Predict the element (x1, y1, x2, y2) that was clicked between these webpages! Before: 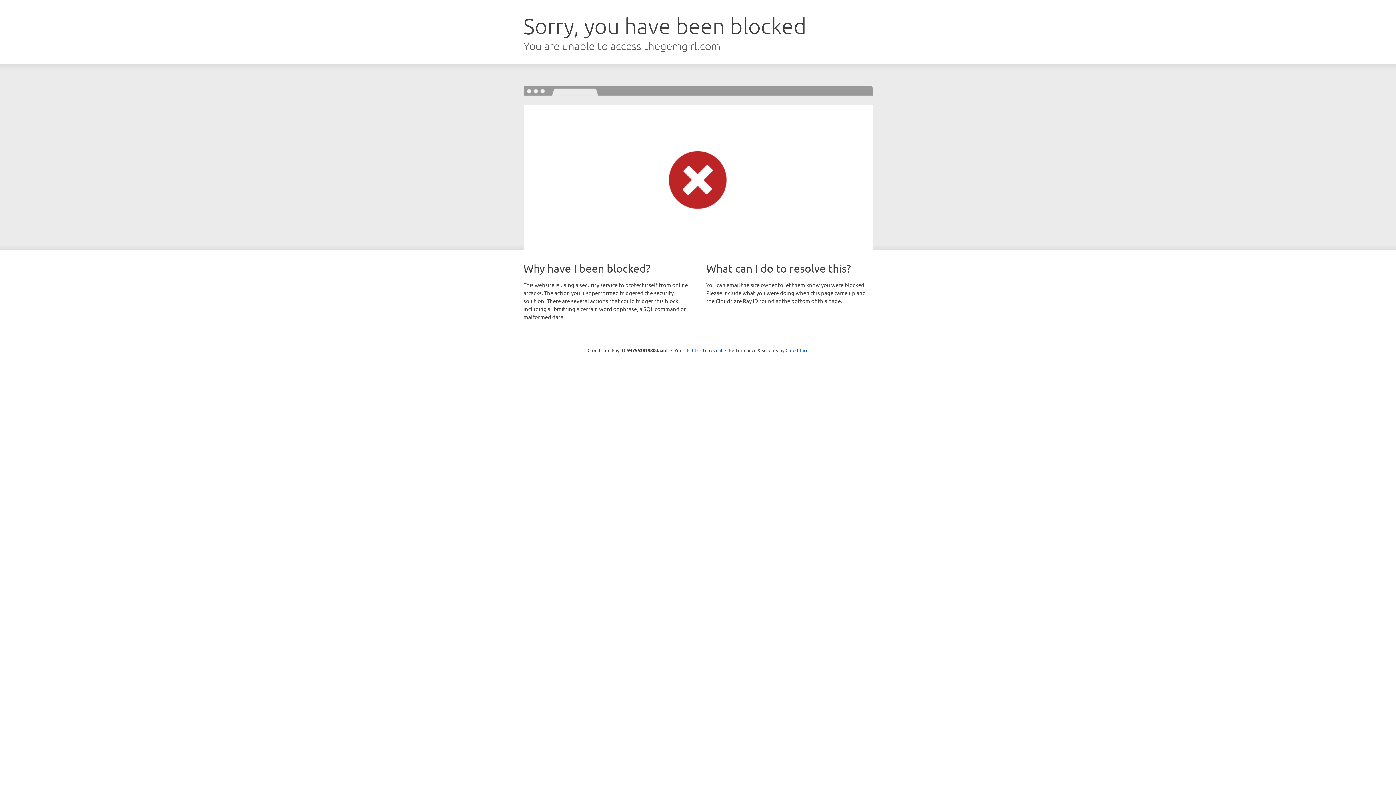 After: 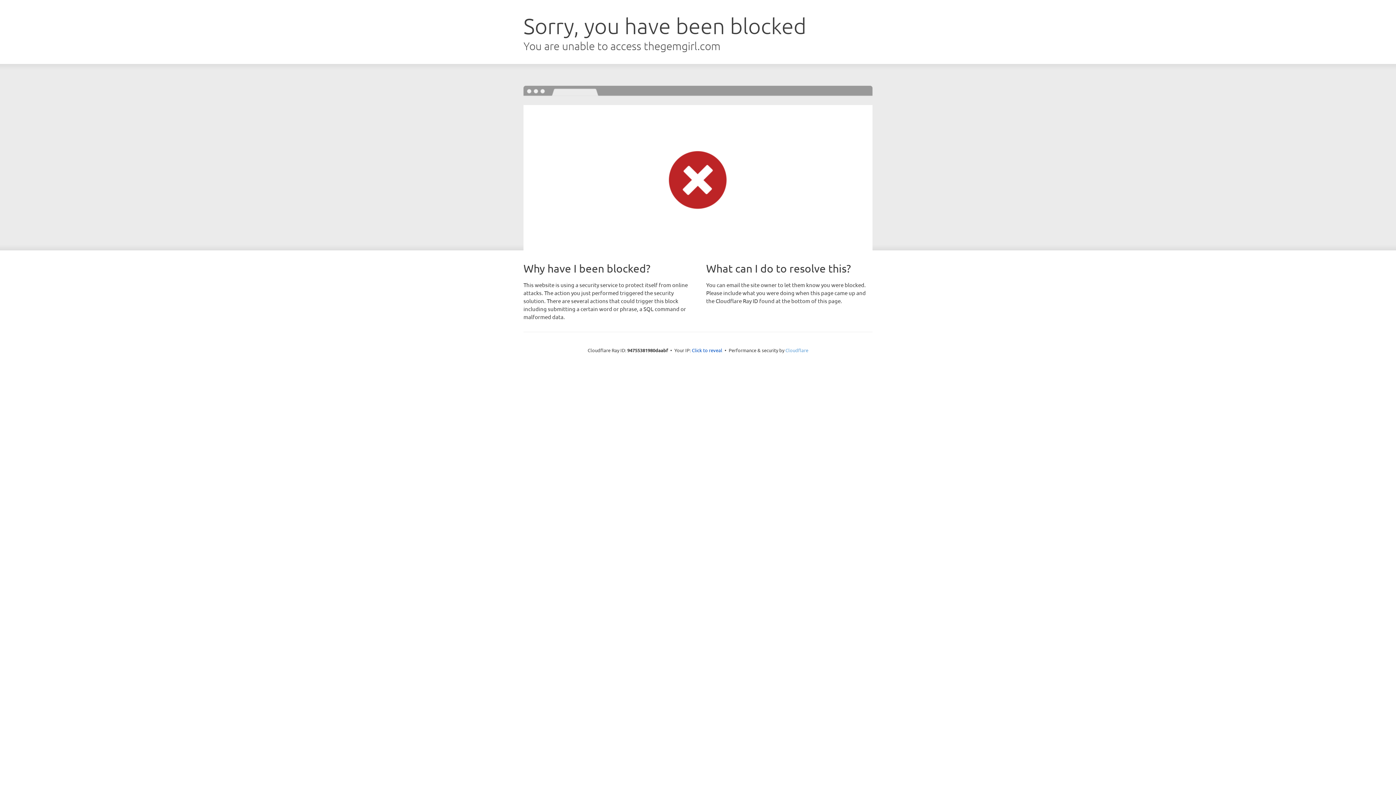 Action: label: Cloudflare bbox: (785, 347, 808, 353)